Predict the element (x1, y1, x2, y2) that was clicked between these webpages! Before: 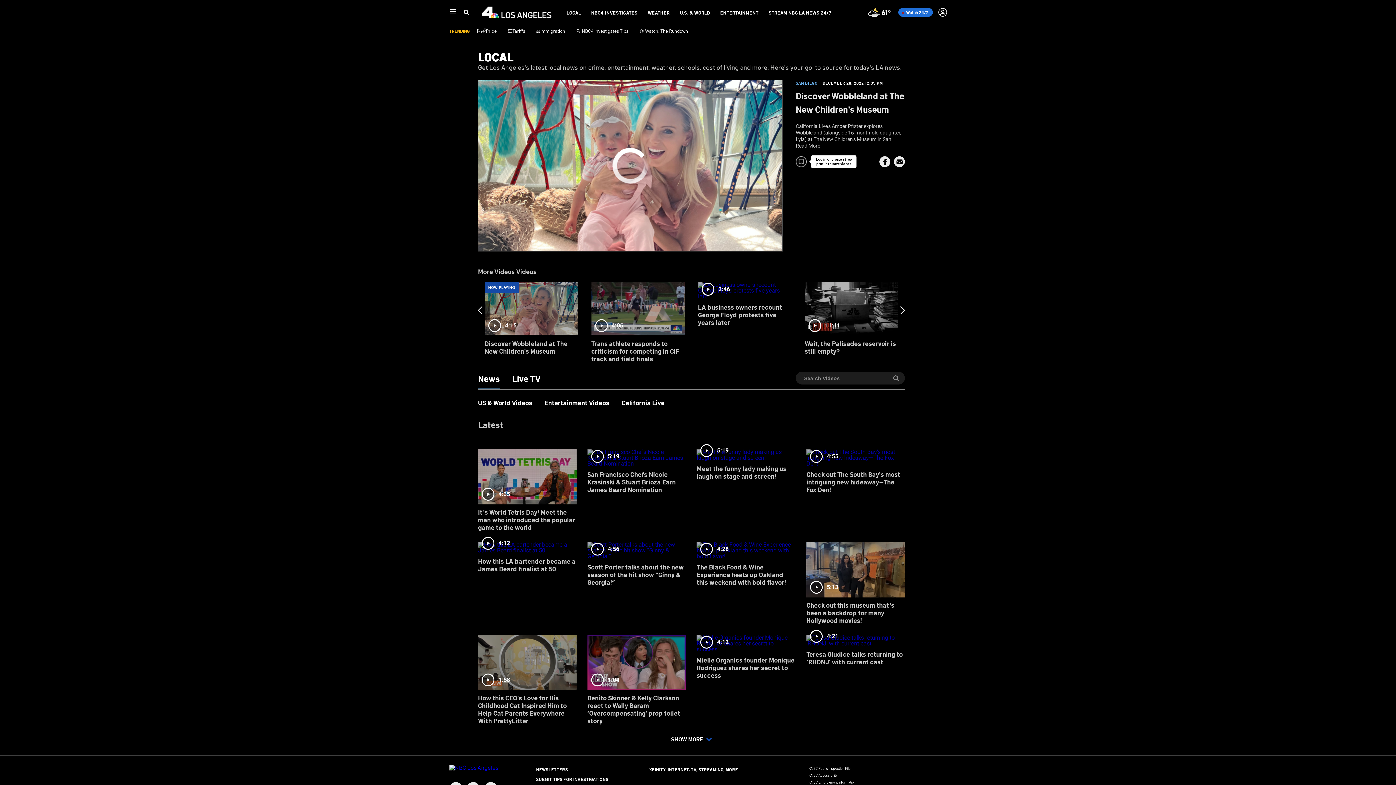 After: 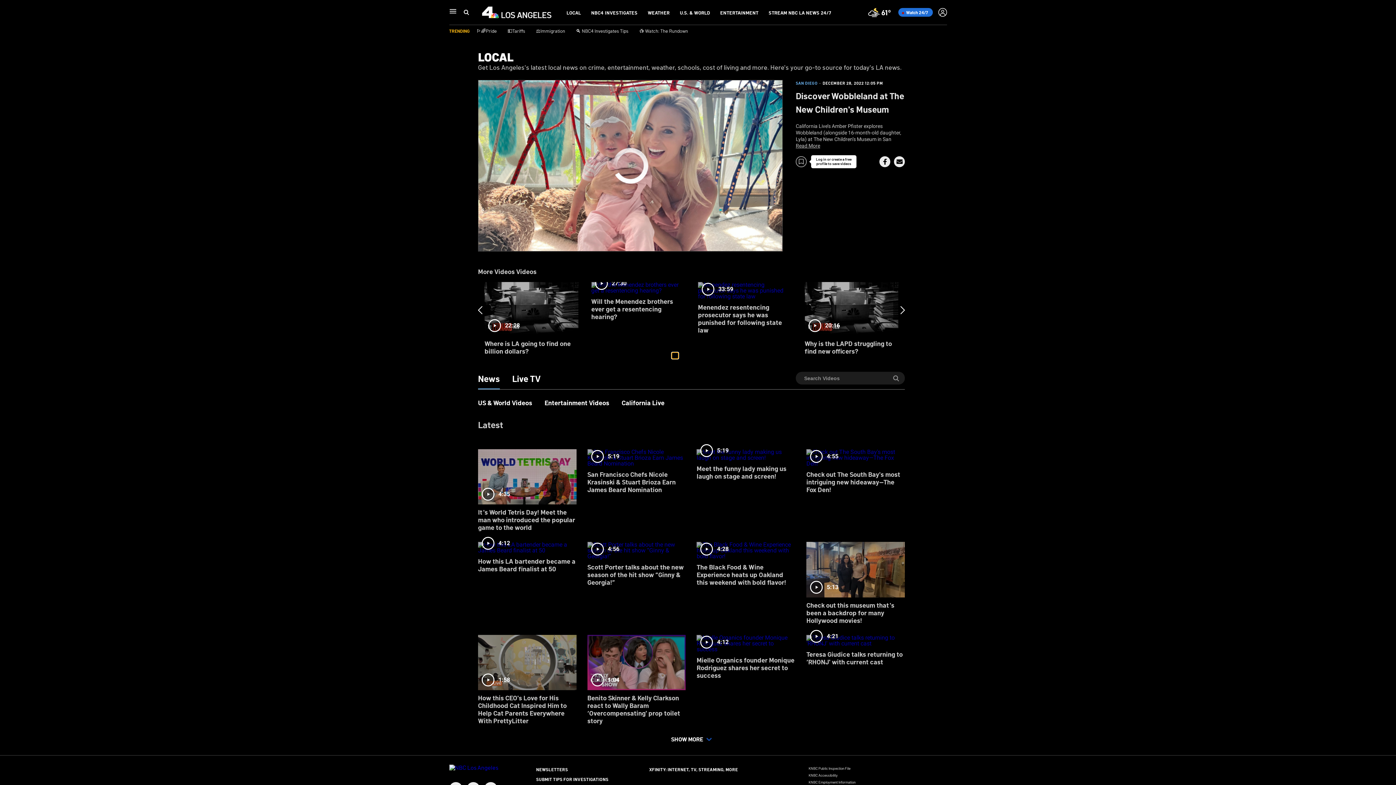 Action: bbox: (672, 352, 678, 358) label: slide 5 bullet